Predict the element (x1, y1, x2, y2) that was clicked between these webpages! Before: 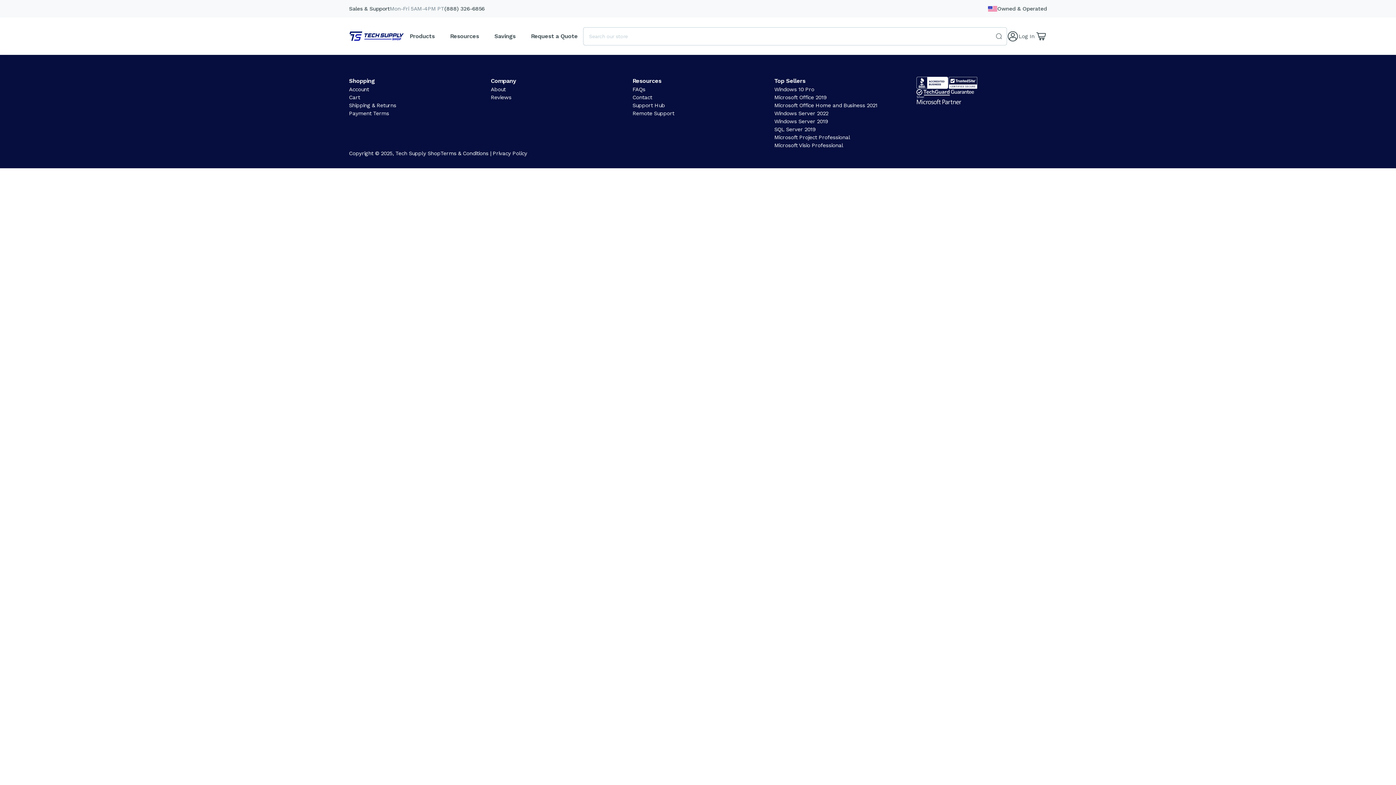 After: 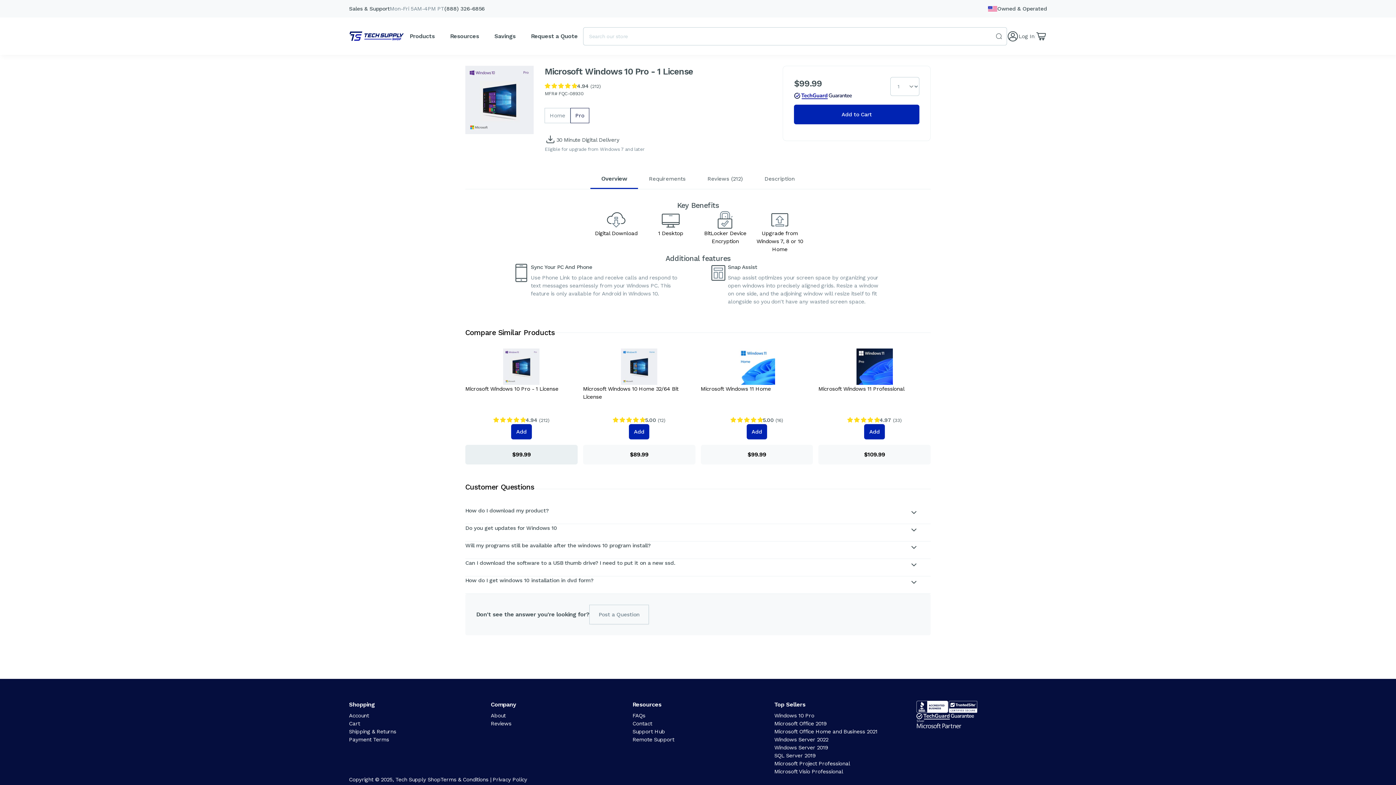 Action: label: Microsoft Office 2019 bbox: (774, 93, 826, 101)